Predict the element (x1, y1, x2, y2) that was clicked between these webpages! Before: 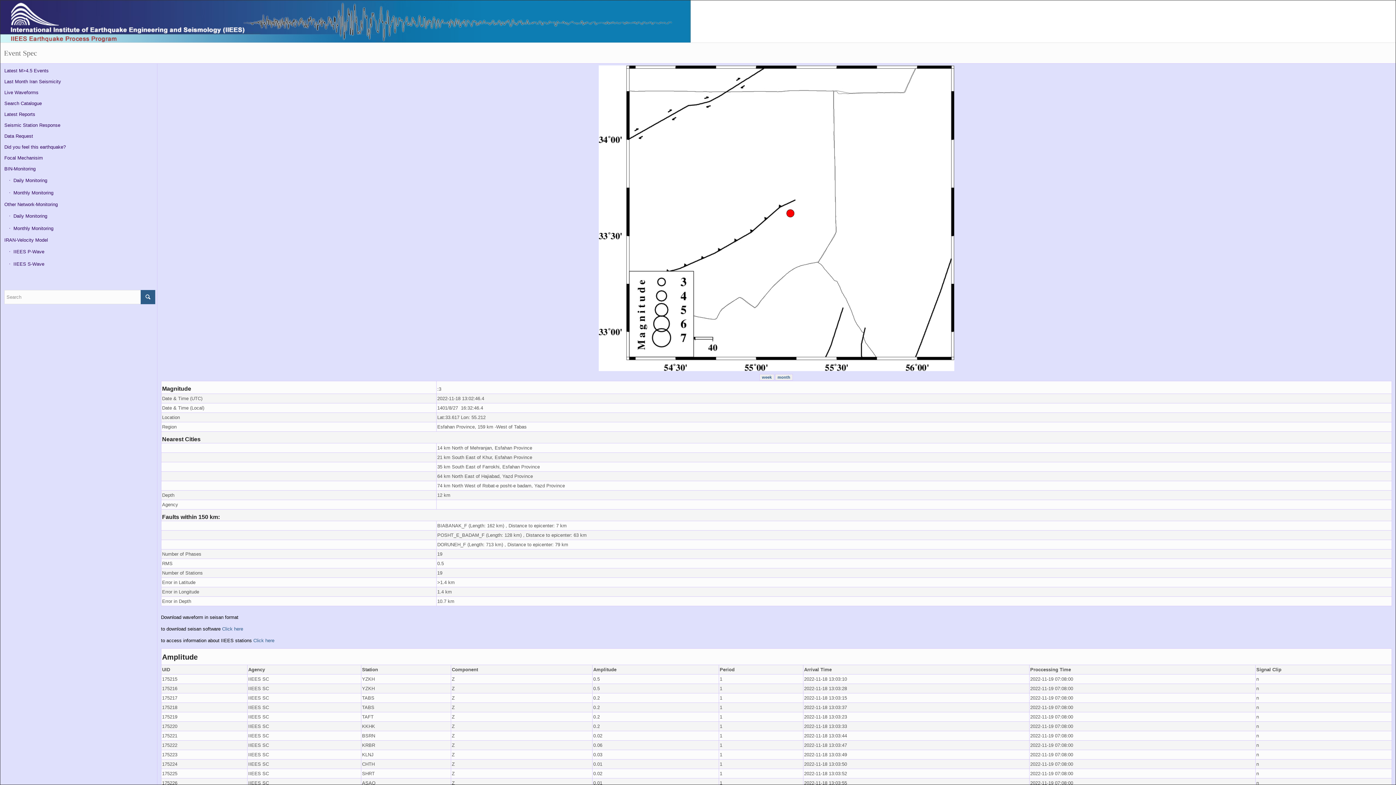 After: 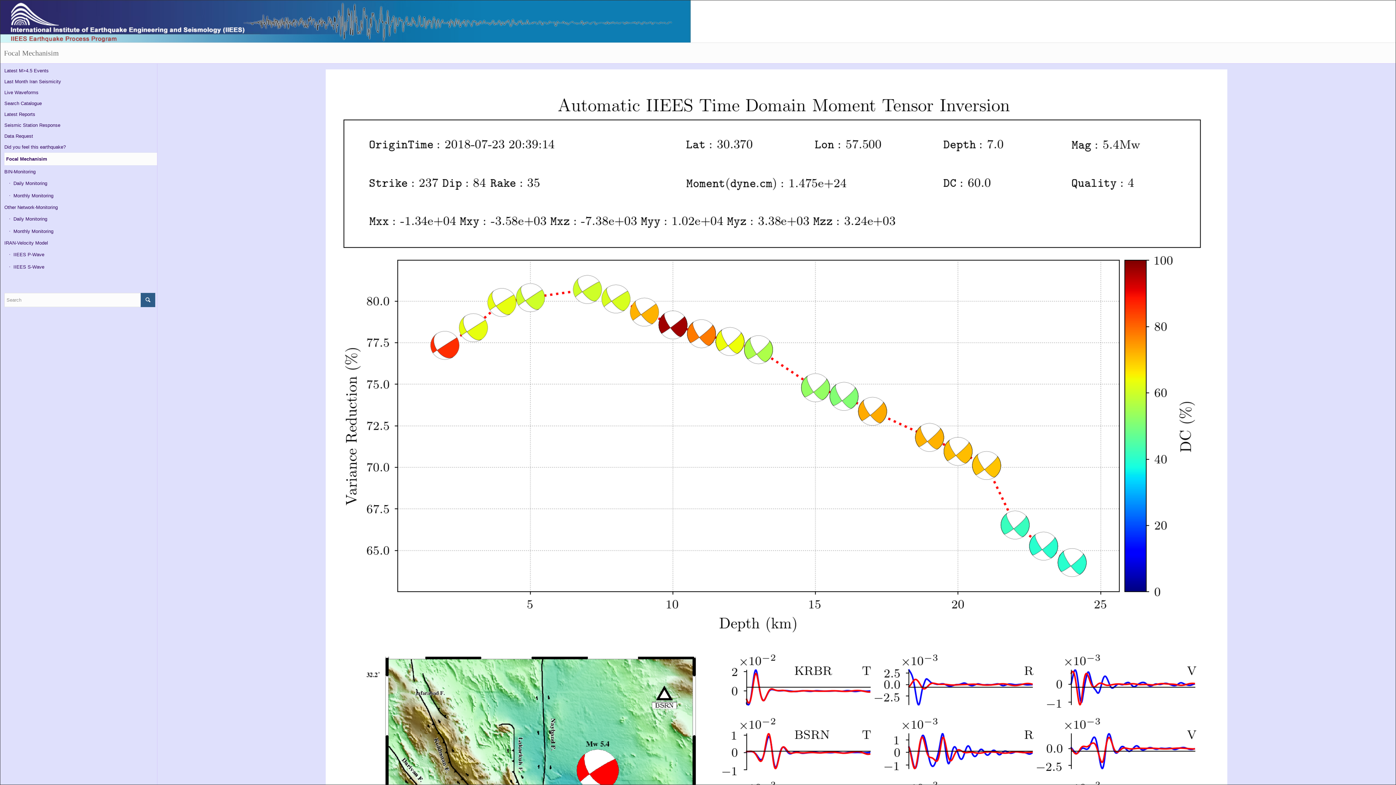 Action: bbox: (4, 152, 155, 163) label: Focal Mechanisim